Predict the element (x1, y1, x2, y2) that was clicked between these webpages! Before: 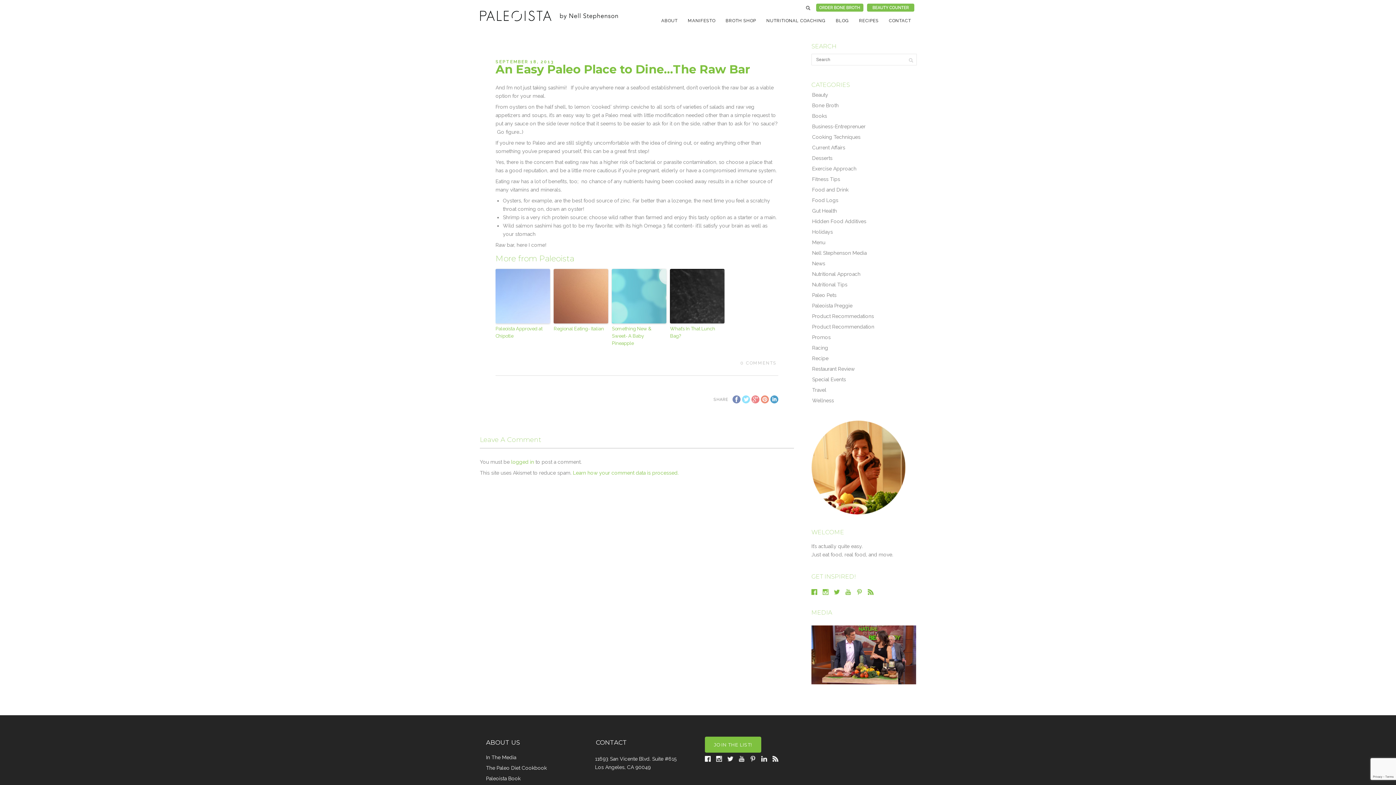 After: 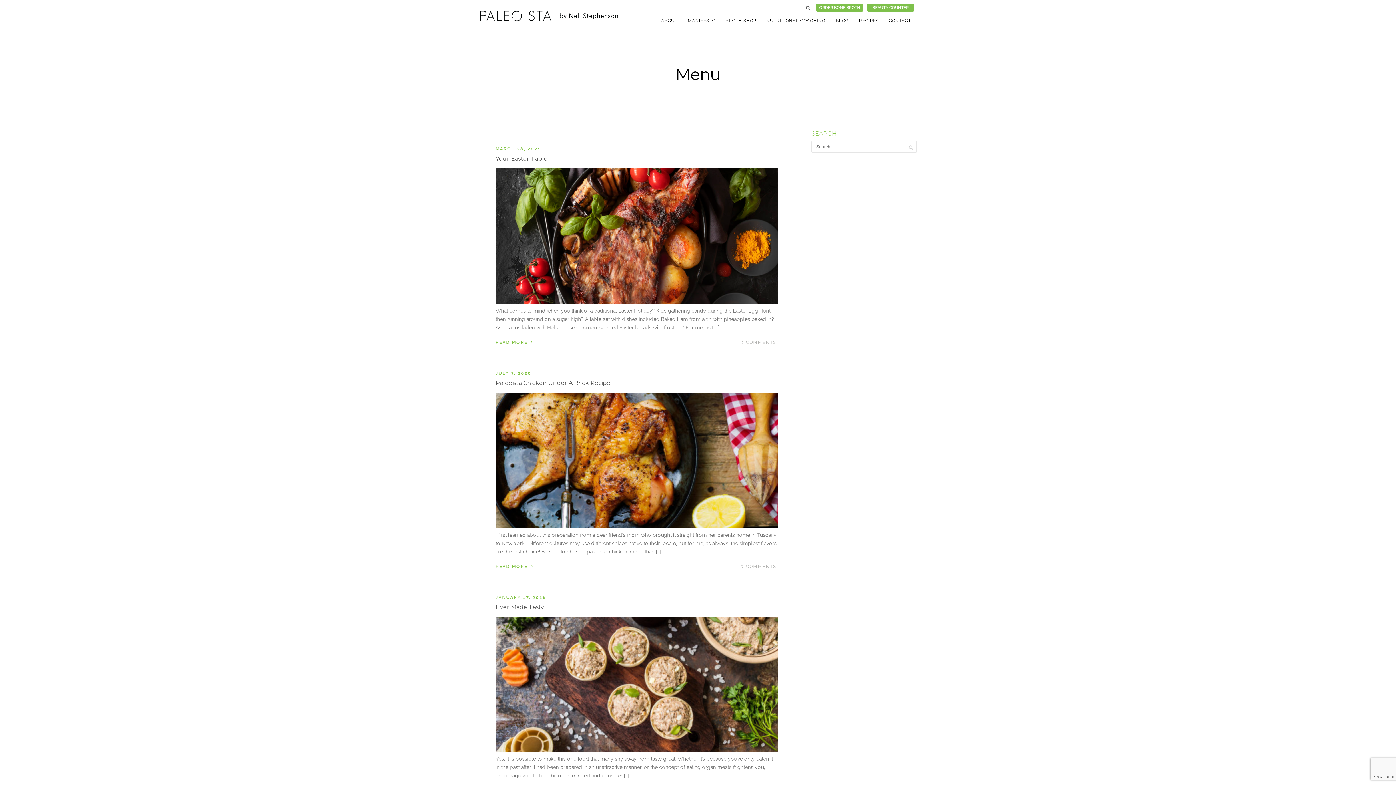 Action: bbox: (812, 237, 825, 247) label: Menu